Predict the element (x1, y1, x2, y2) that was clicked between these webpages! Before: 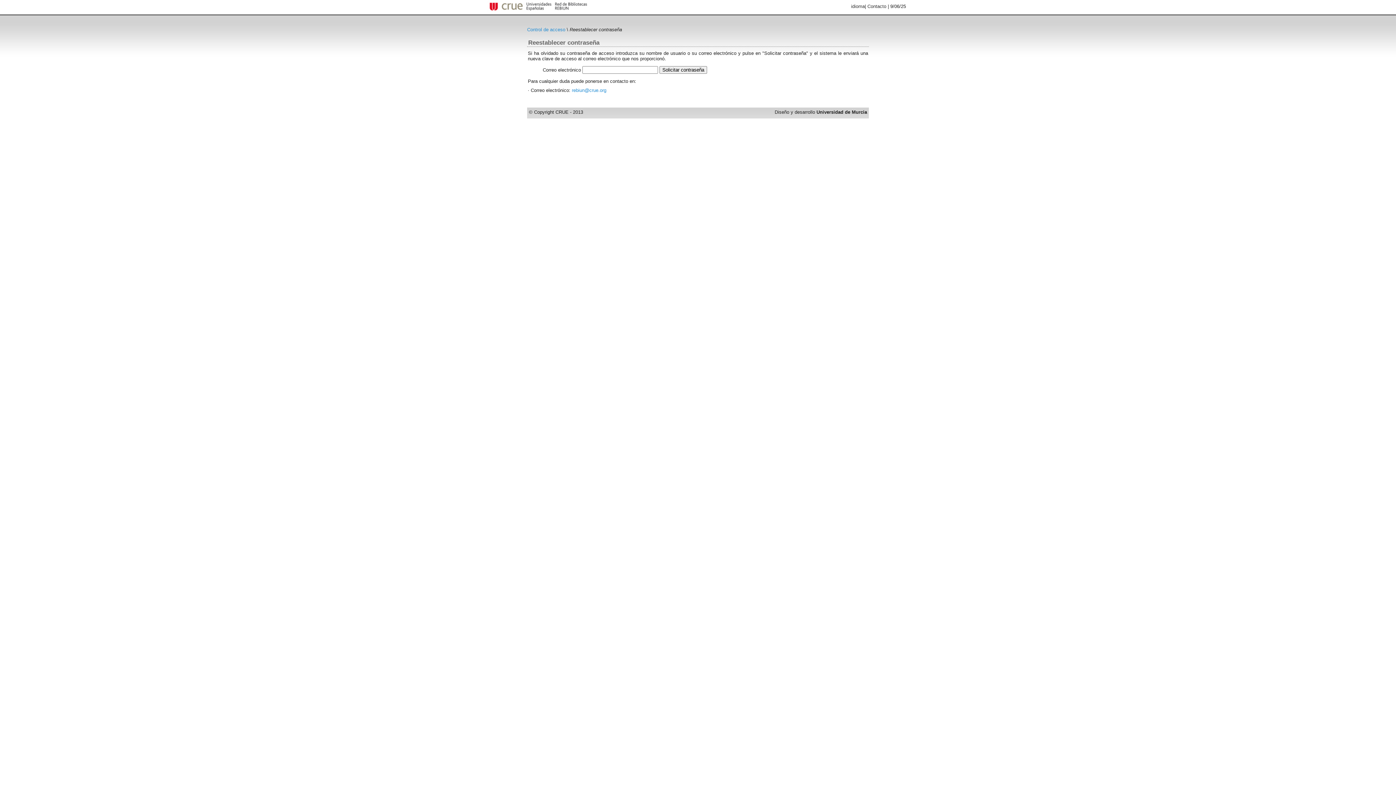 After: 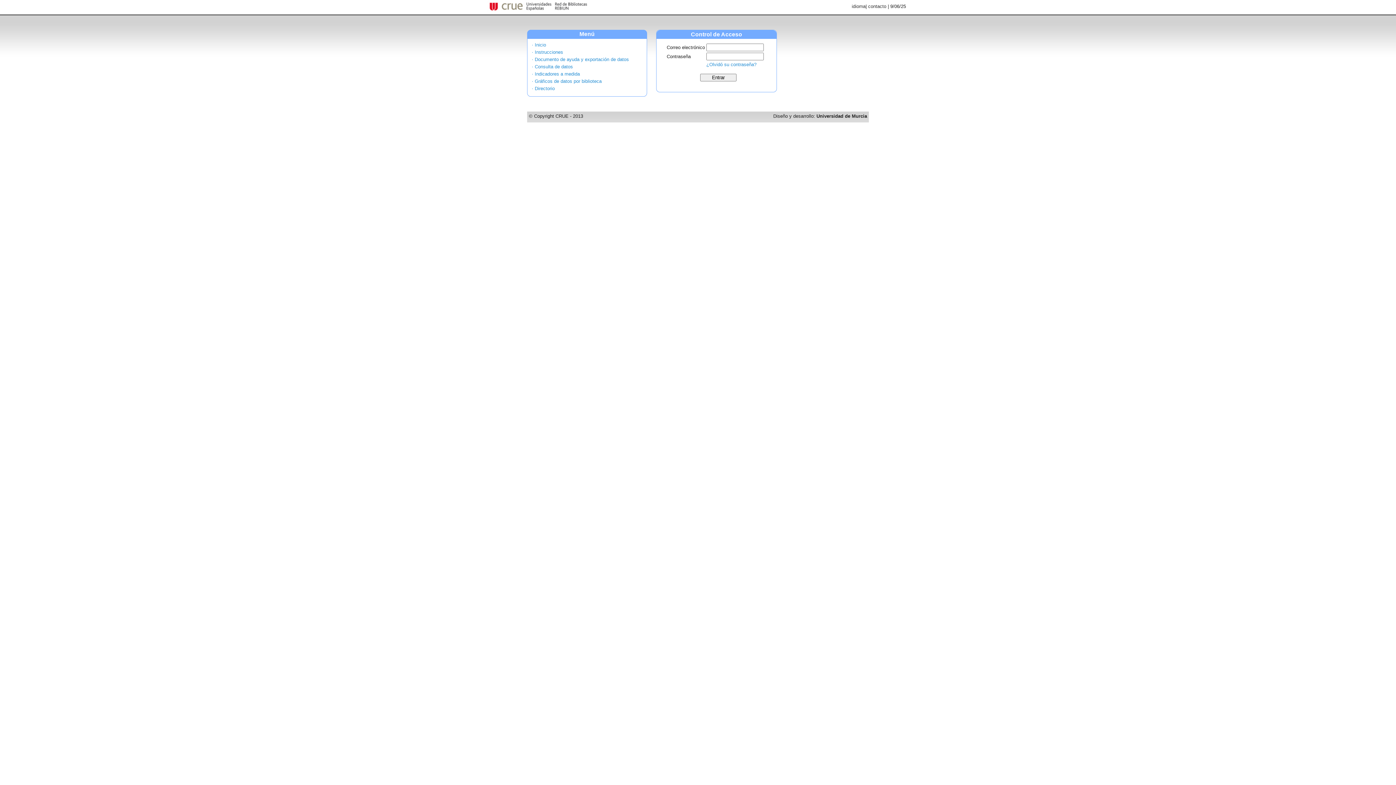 Action: label: Control de acceso bbox: (527, 26, 565, 32)